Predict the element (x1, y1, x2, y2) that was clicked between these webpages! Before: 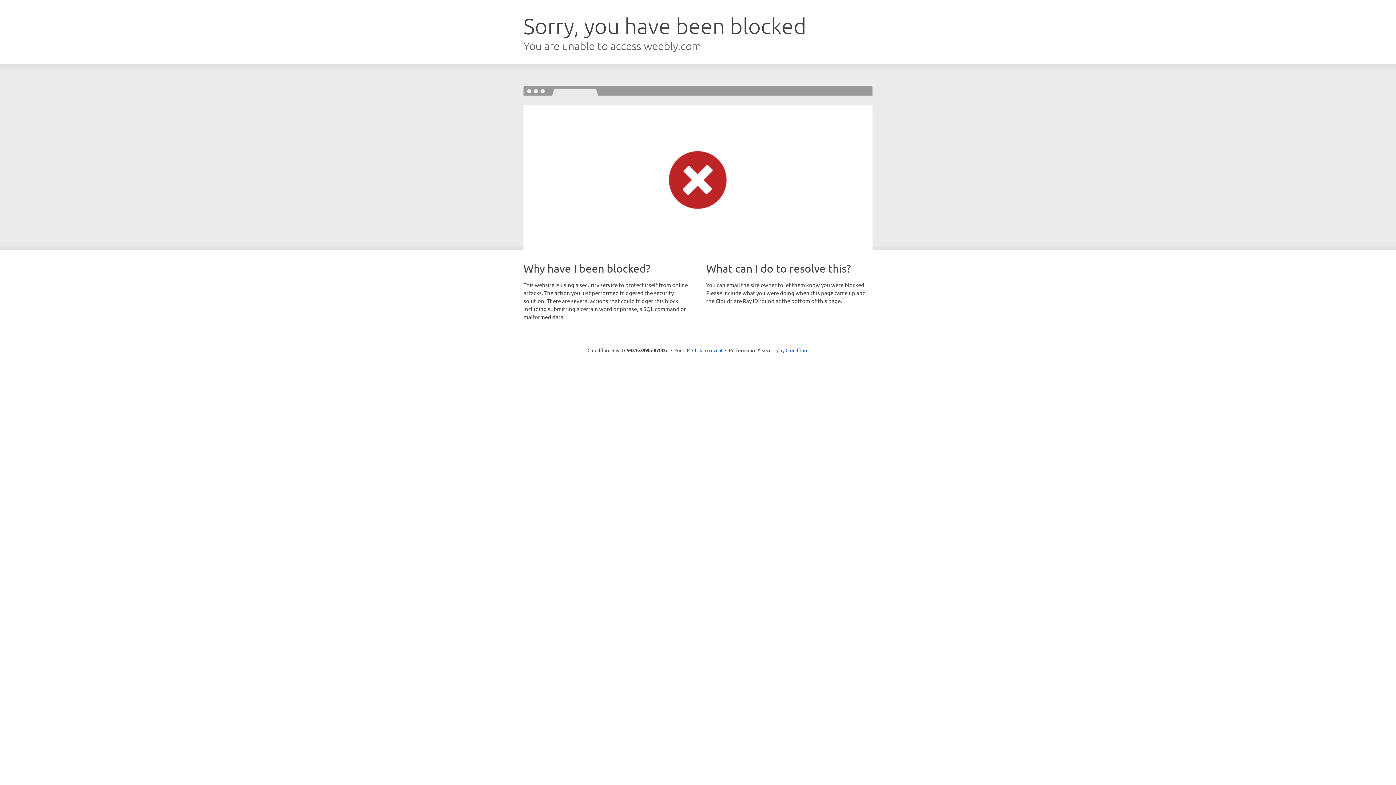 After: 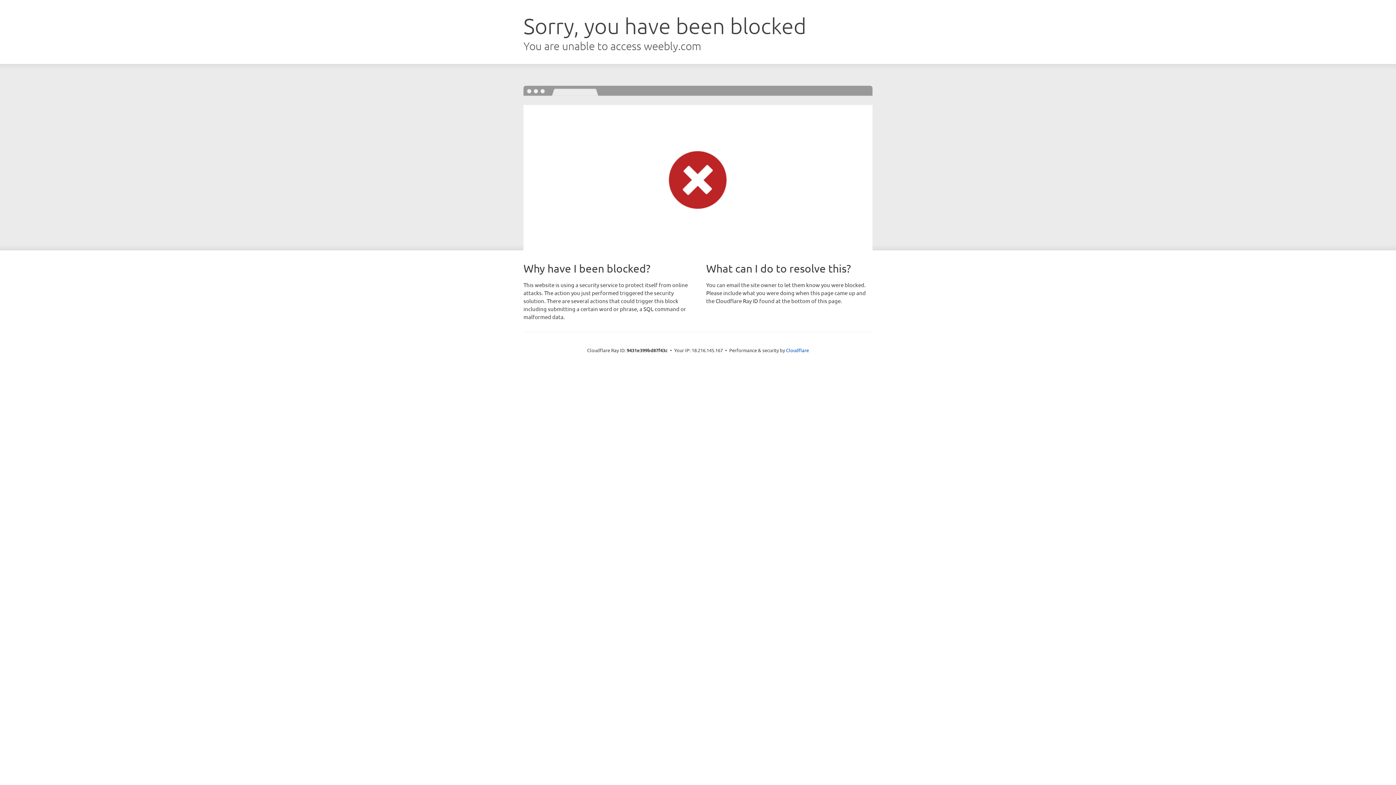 Action: bbox: (692, 346, 722, 353) label: Click to reveal